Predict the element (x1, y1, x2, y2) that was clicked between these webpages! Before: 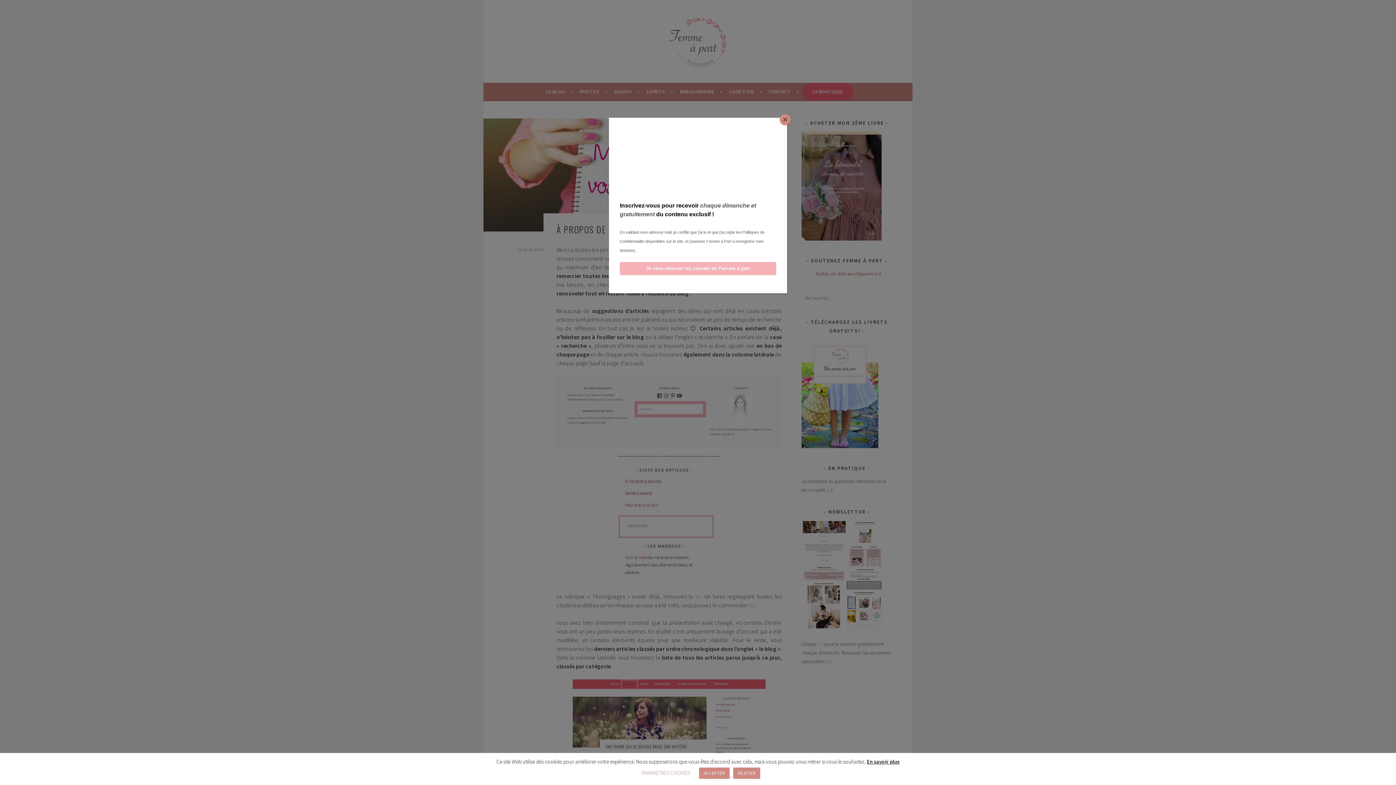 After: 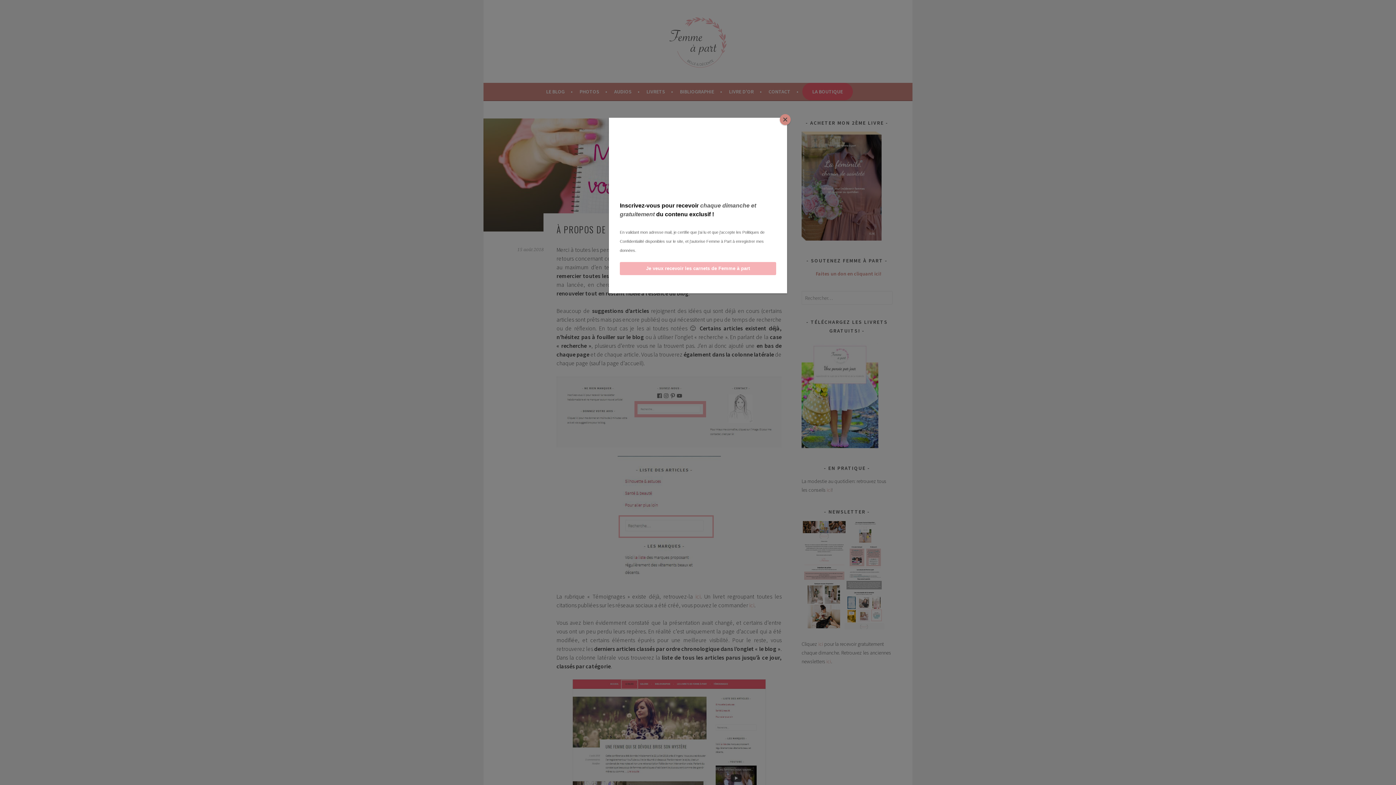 Action: label: ACCEPTER bbox: (699, 768, 729, 779)